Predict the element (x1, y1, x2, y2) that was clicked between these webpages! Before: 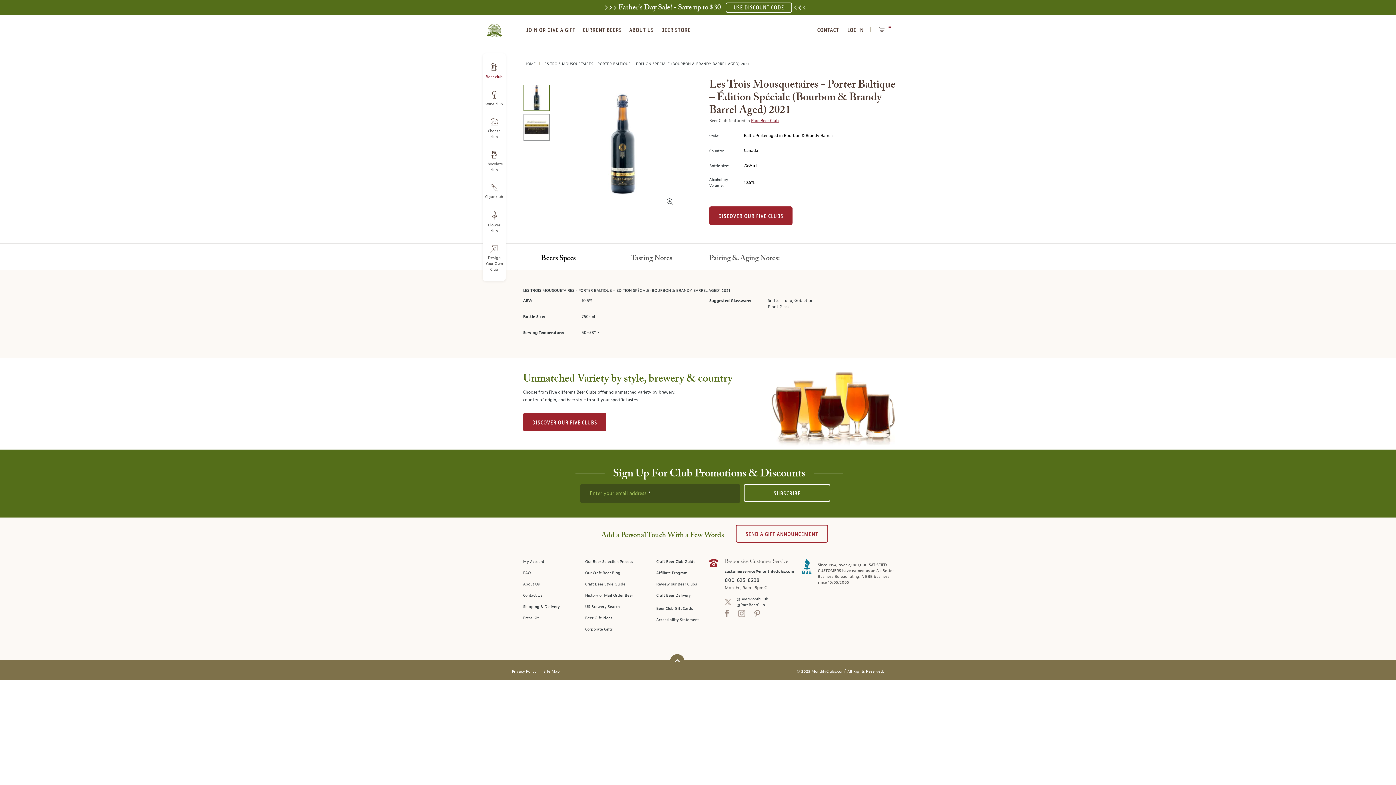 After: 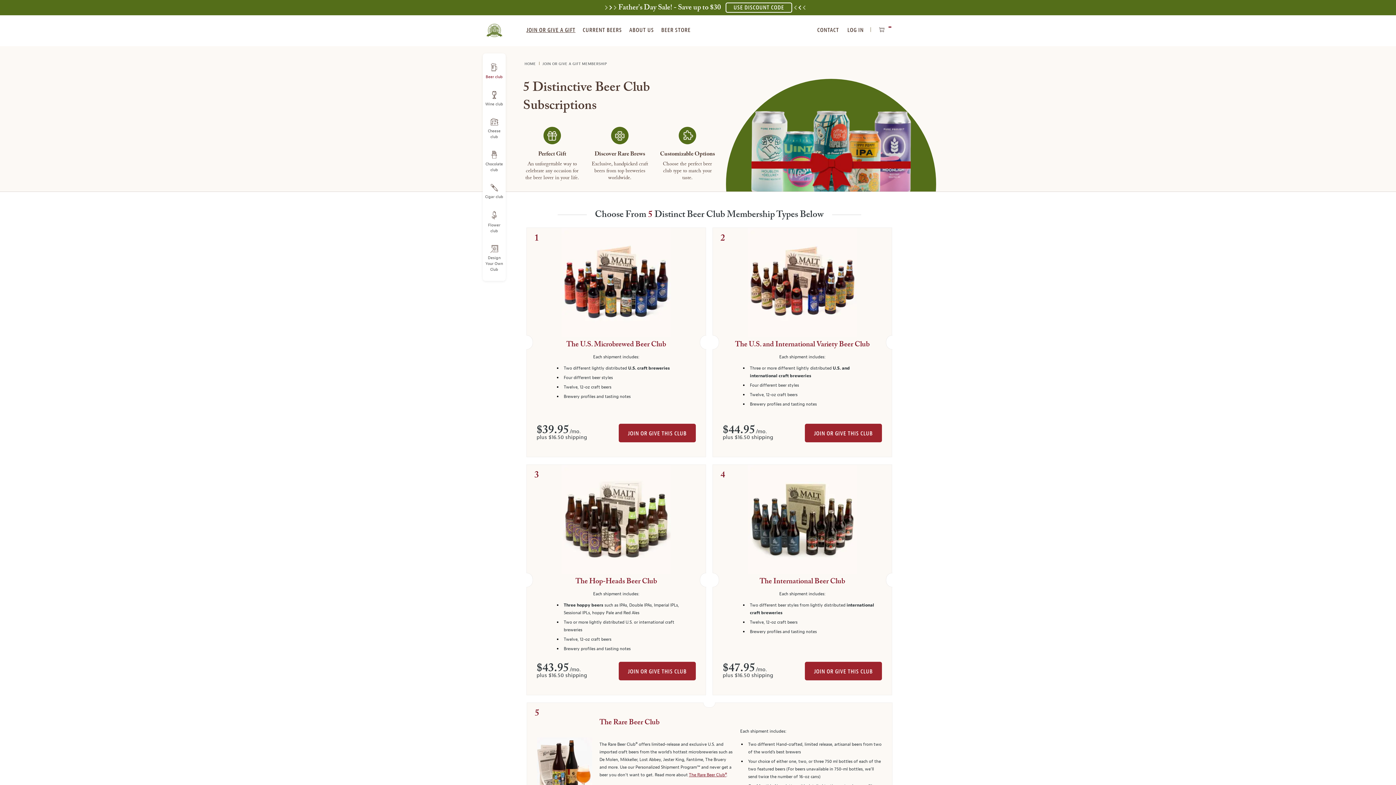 Action: bbox: (525, 25, 576, 34) label: JOIN OR GIVE A GIFT